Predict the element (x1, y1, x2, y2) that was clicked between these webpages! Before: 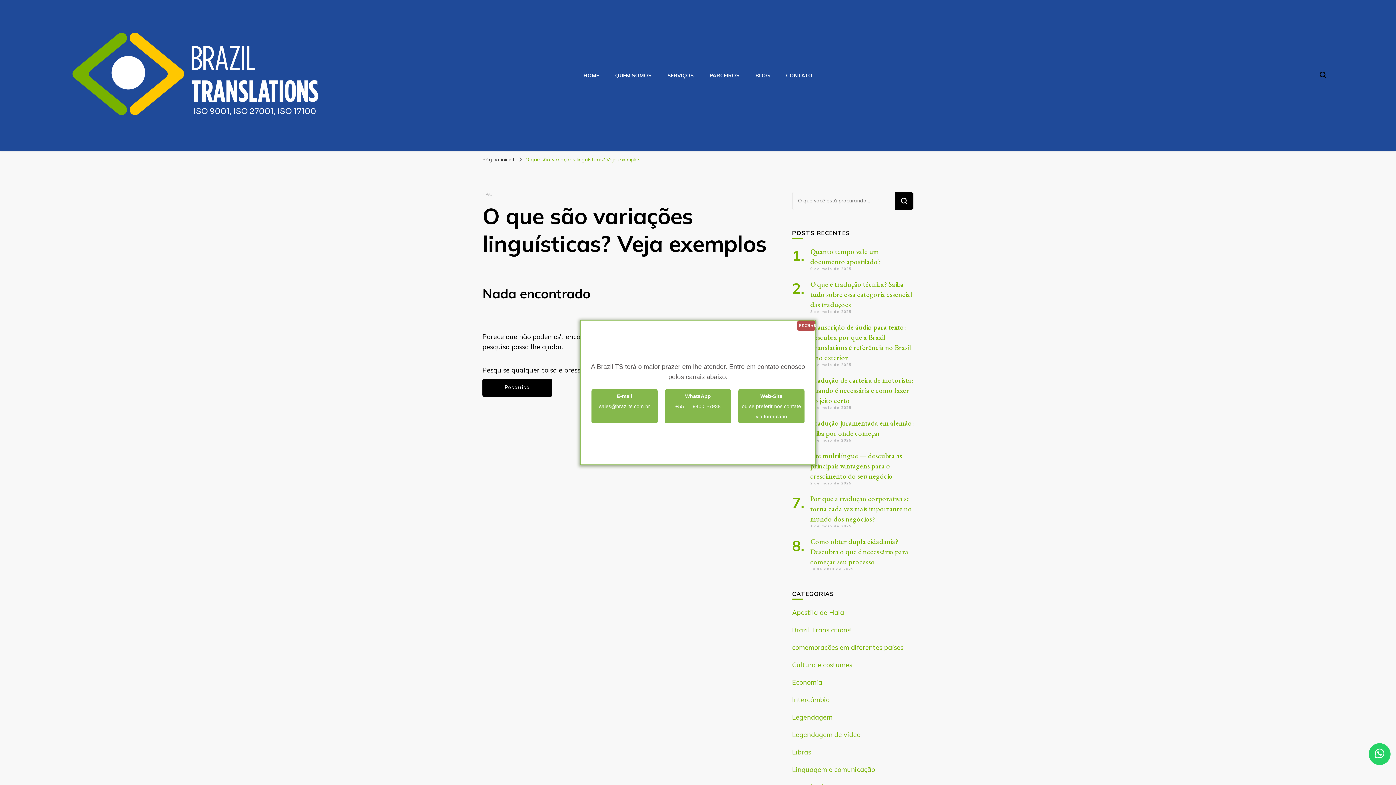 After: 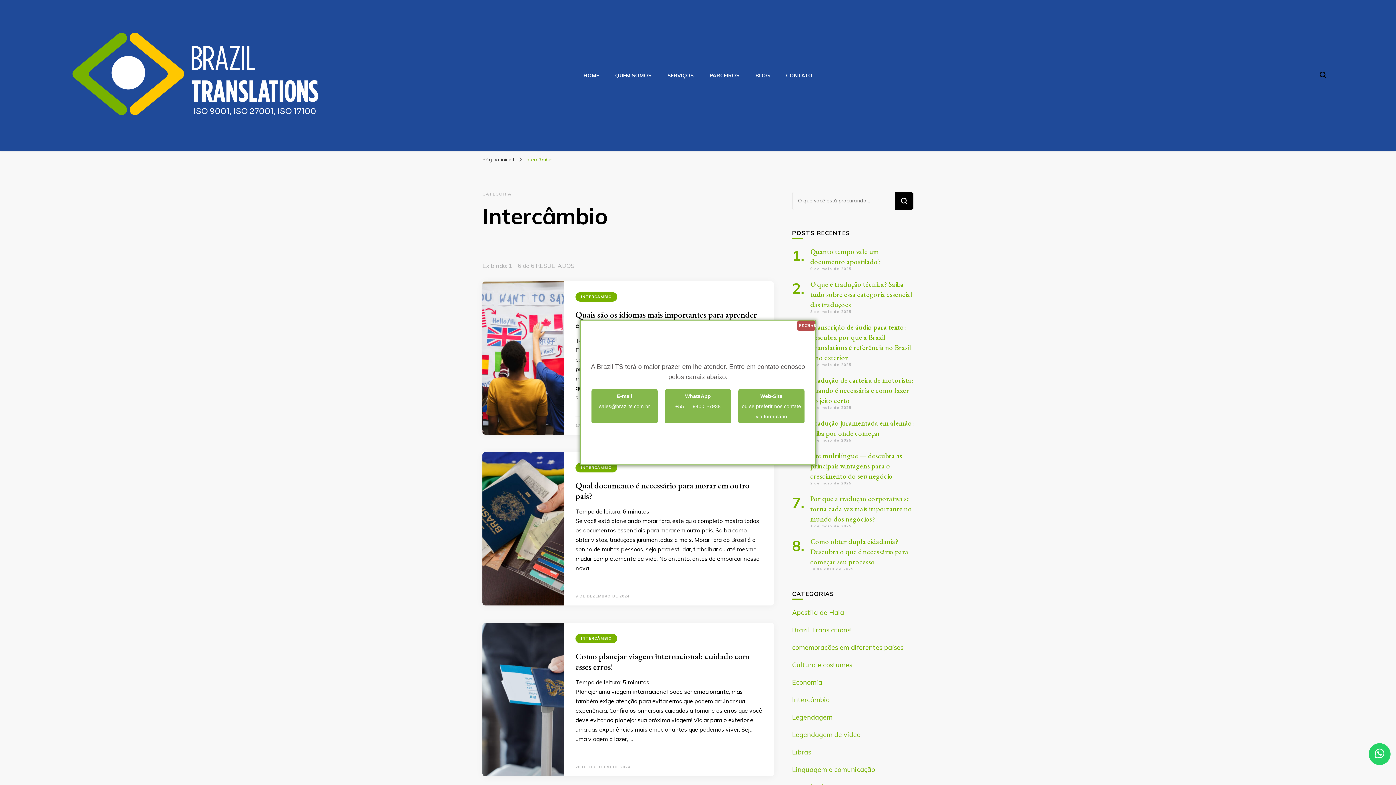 Action: label: Intercâmbio bbox: (792, 696, 829, 704)